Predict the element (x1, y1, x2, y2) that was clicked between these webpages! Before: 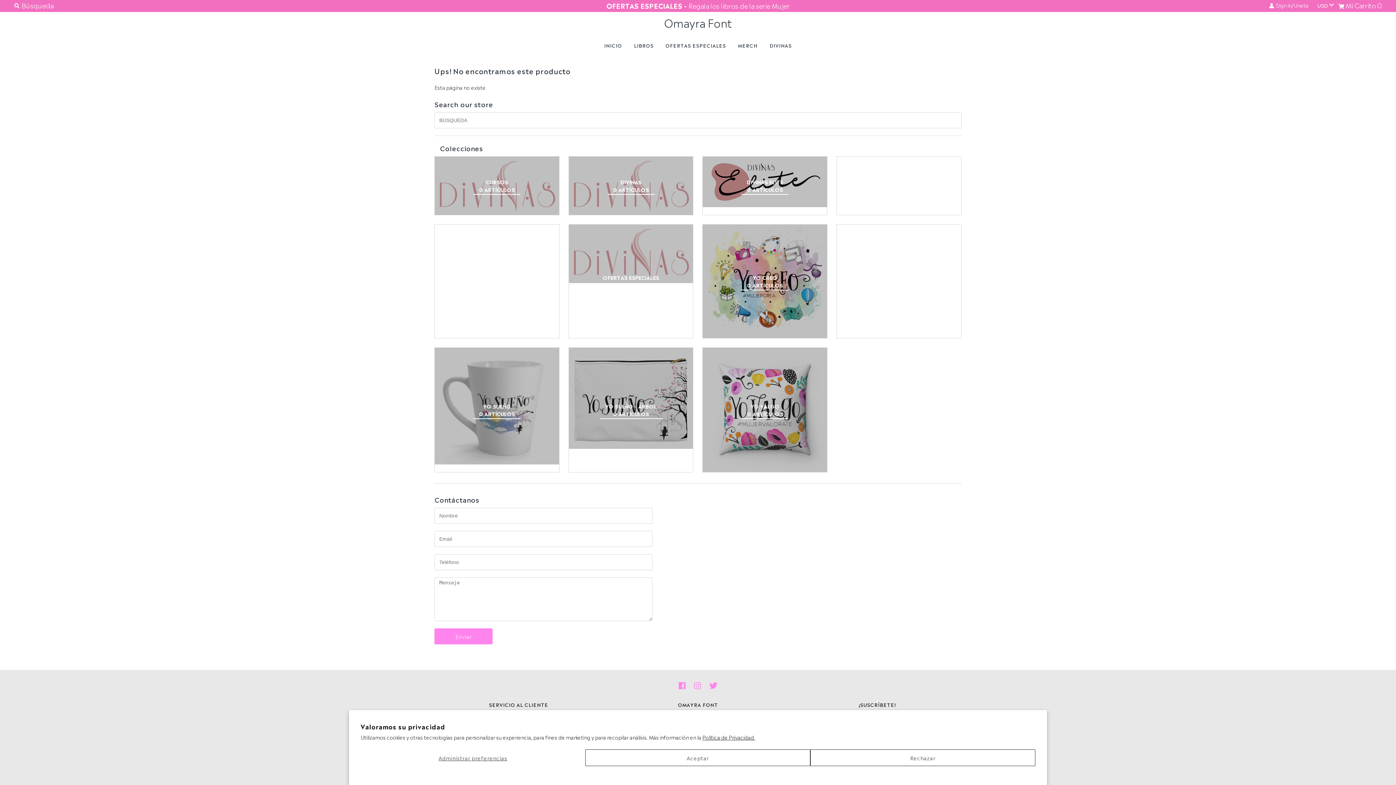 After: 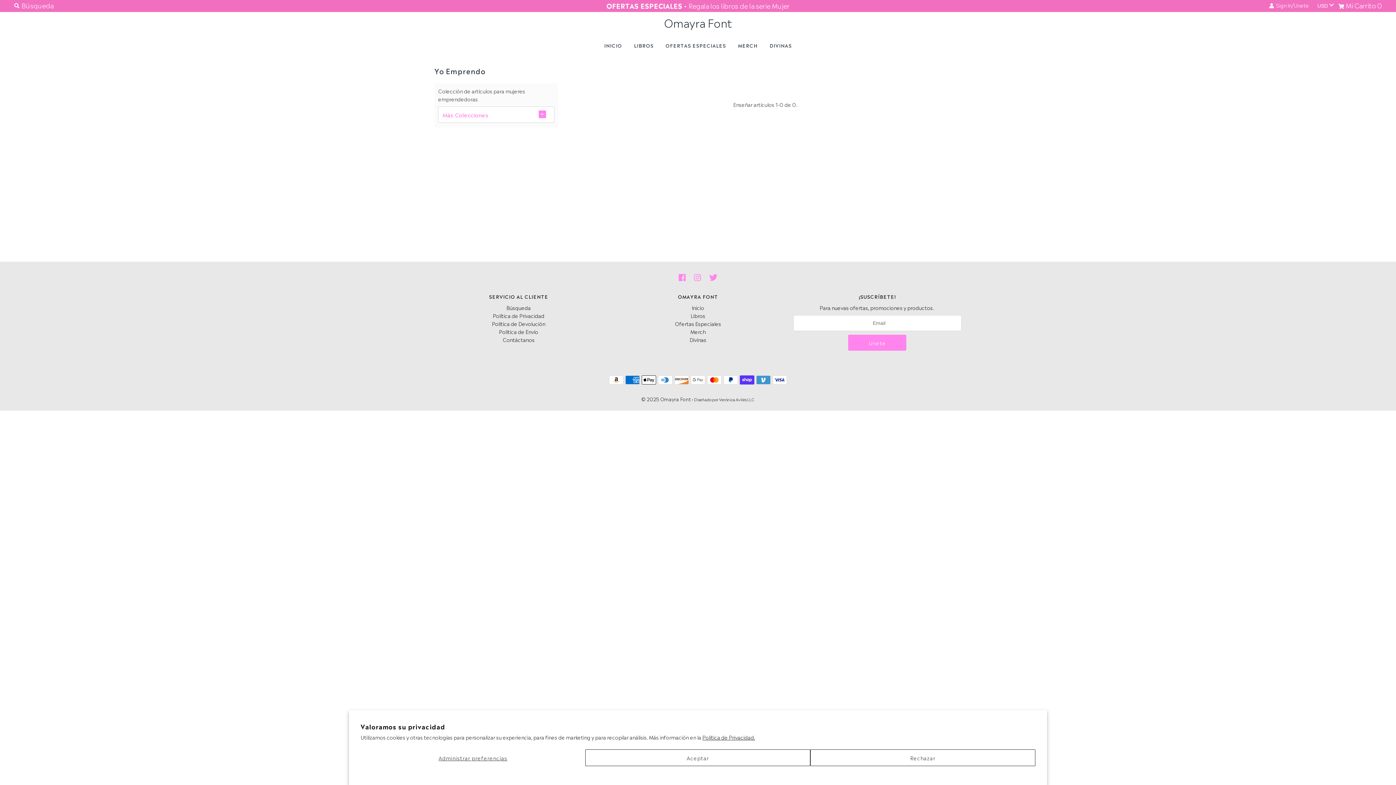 Action: bbox: (879, 273, 918, 288) label: YO EMPRENDO
0 ARTÍCULOS